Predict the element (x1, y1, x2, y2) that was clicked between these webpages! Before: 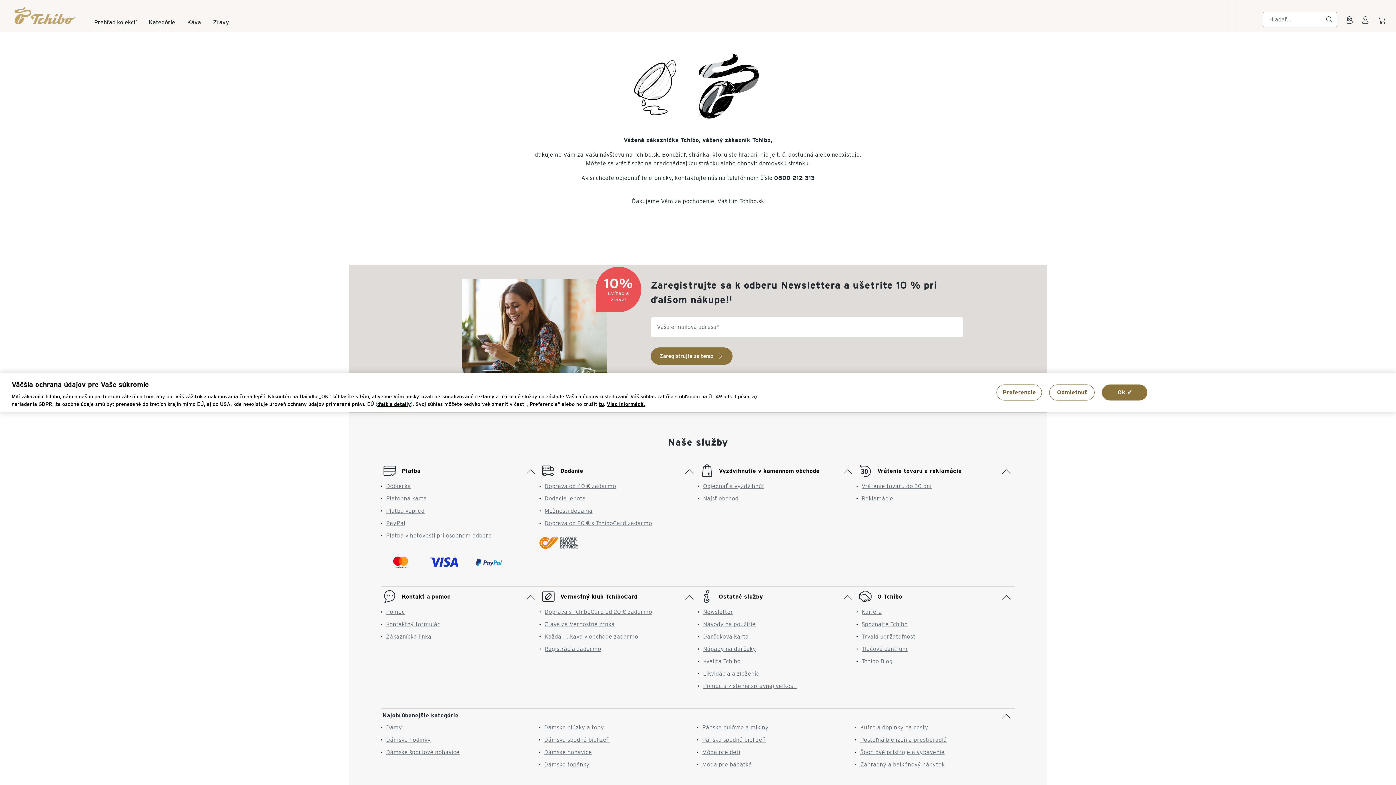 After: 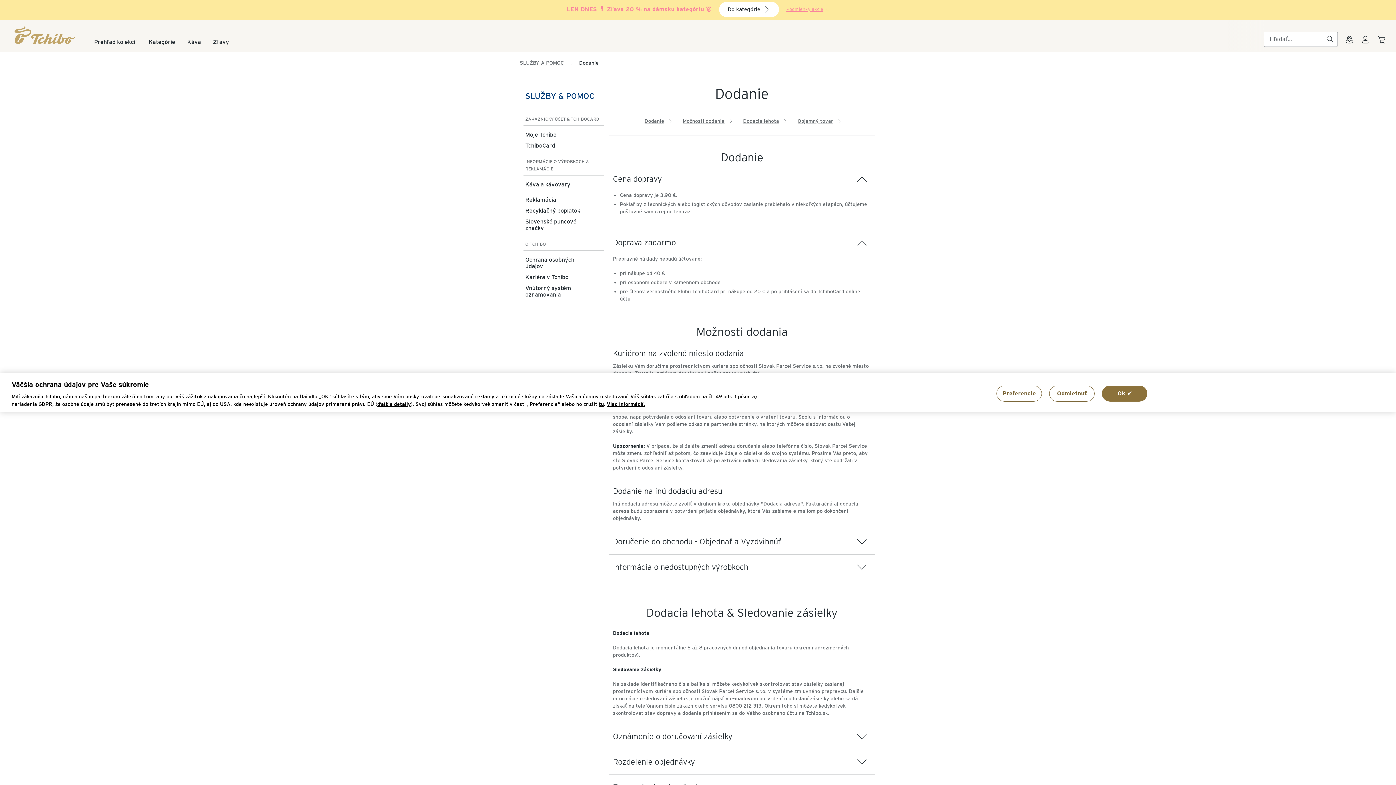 Action: bbox: (544, 512, 592, 519) label: Možnosti dodania